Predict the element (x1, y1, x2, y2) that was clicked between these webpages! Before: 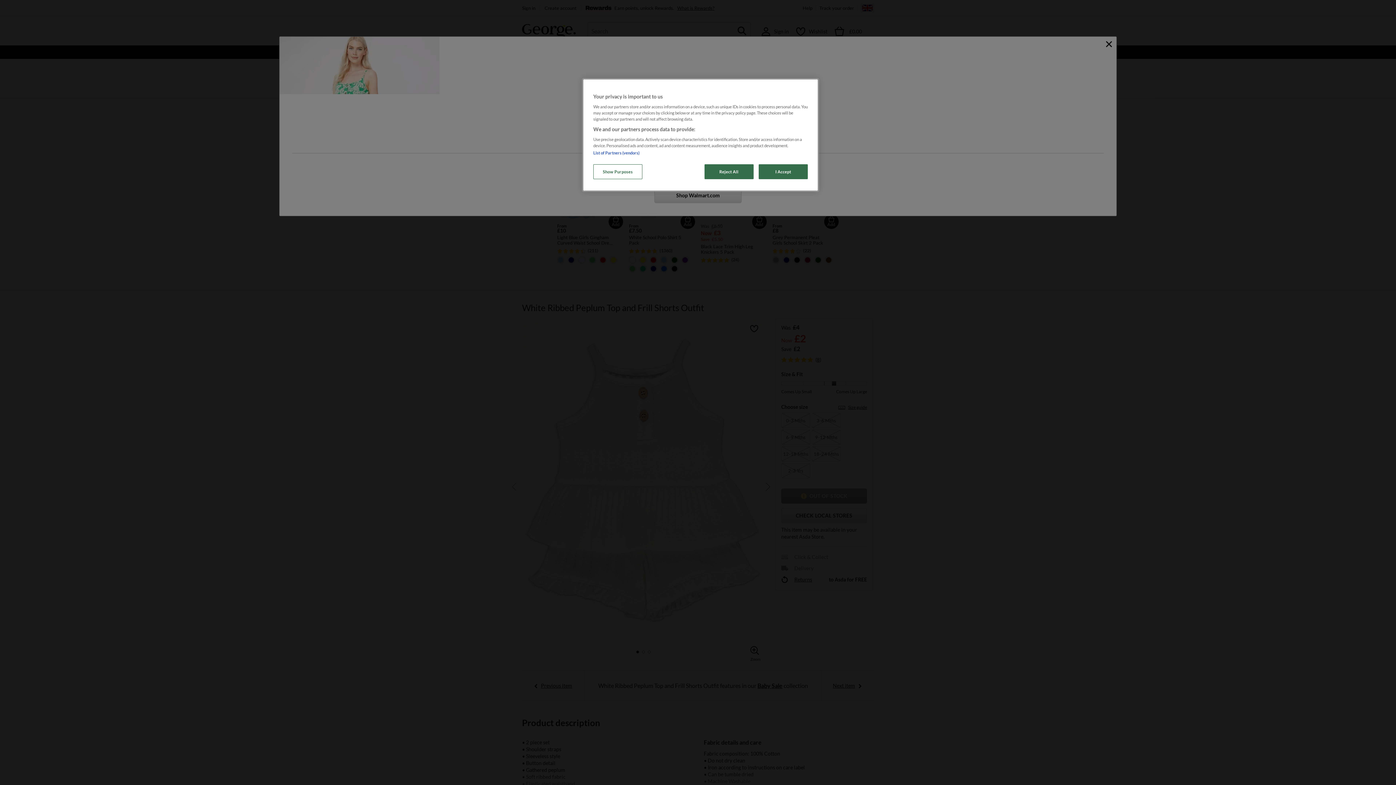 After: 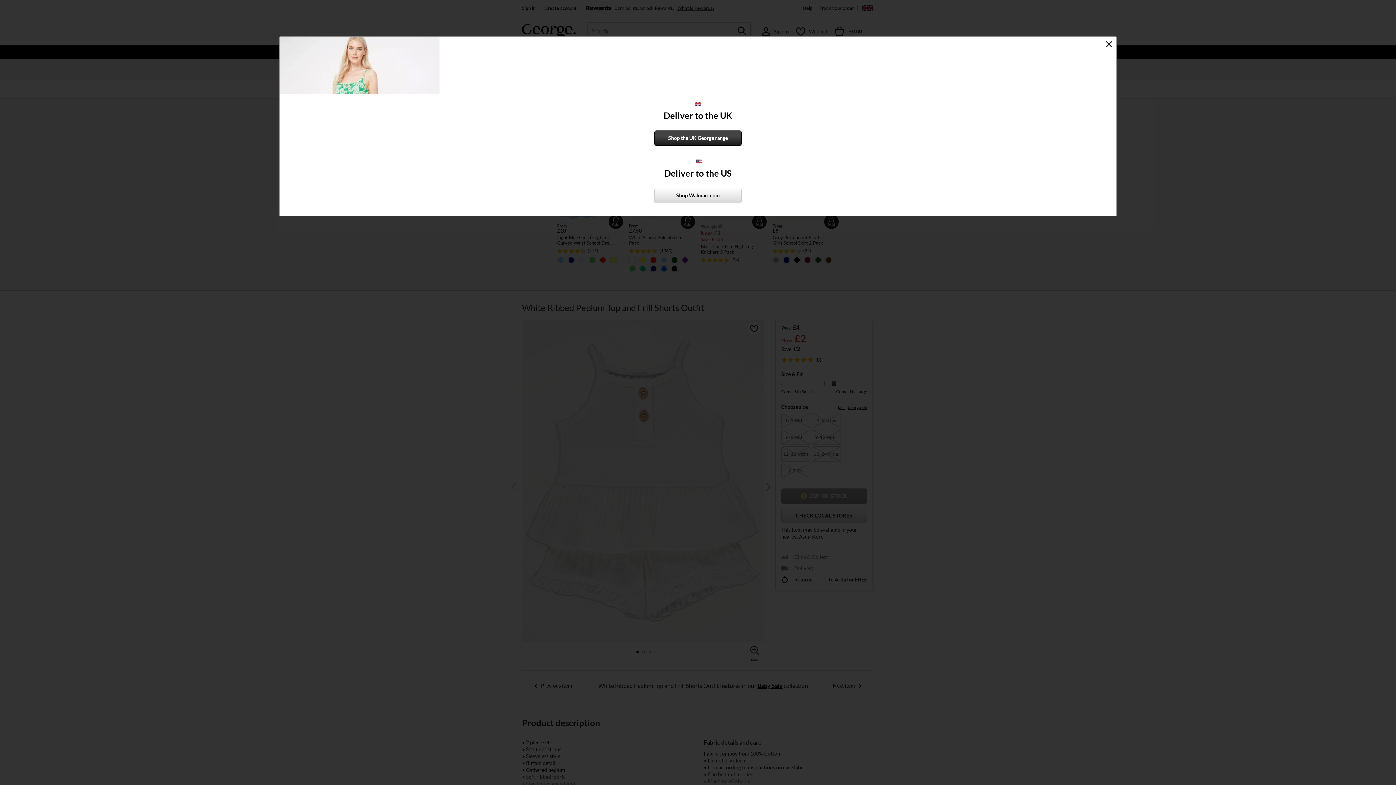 Action: label: I Accept bbox: (758, 164, 808, 179)